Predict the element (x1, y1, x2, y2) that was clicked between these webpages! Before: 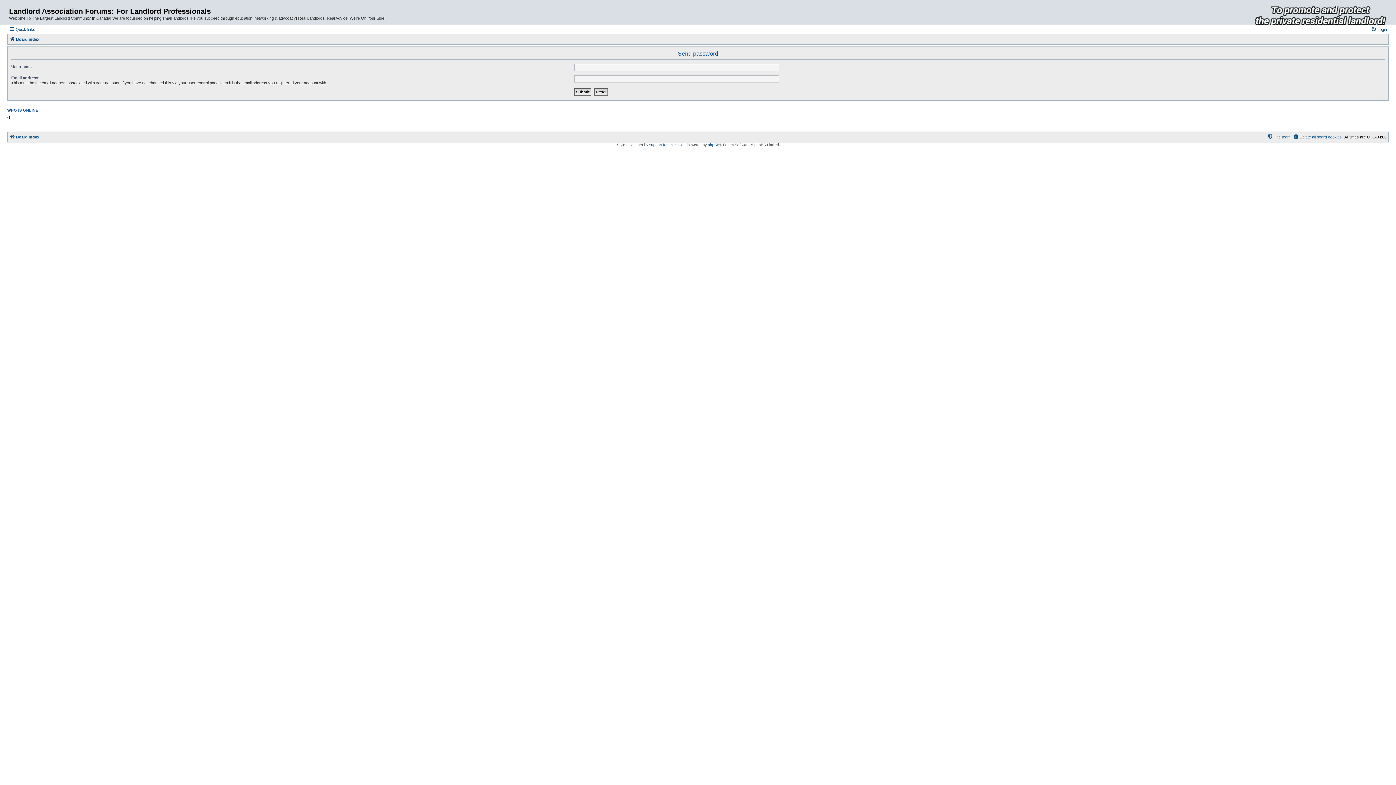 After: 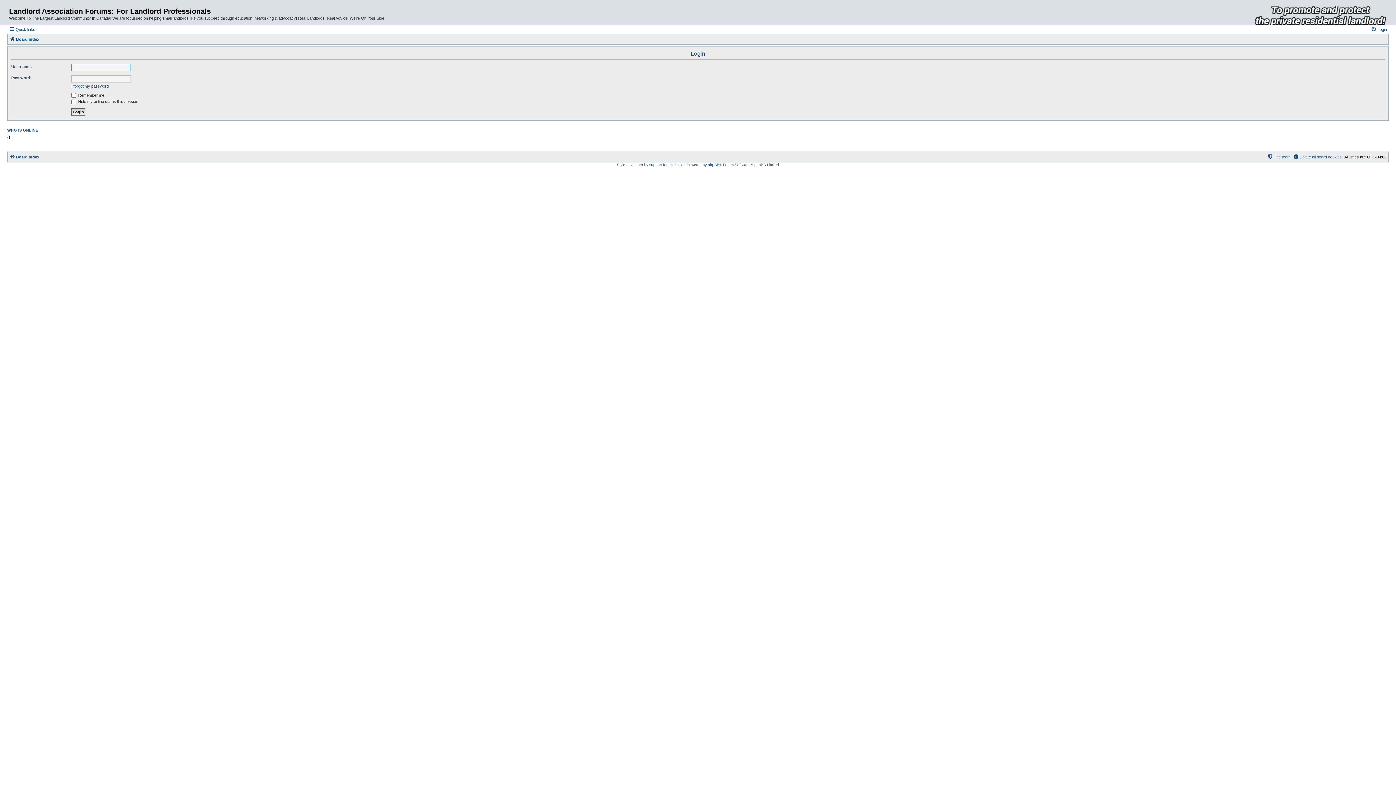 Action: bbox: (1371, 24, 1387, 33) label: Login